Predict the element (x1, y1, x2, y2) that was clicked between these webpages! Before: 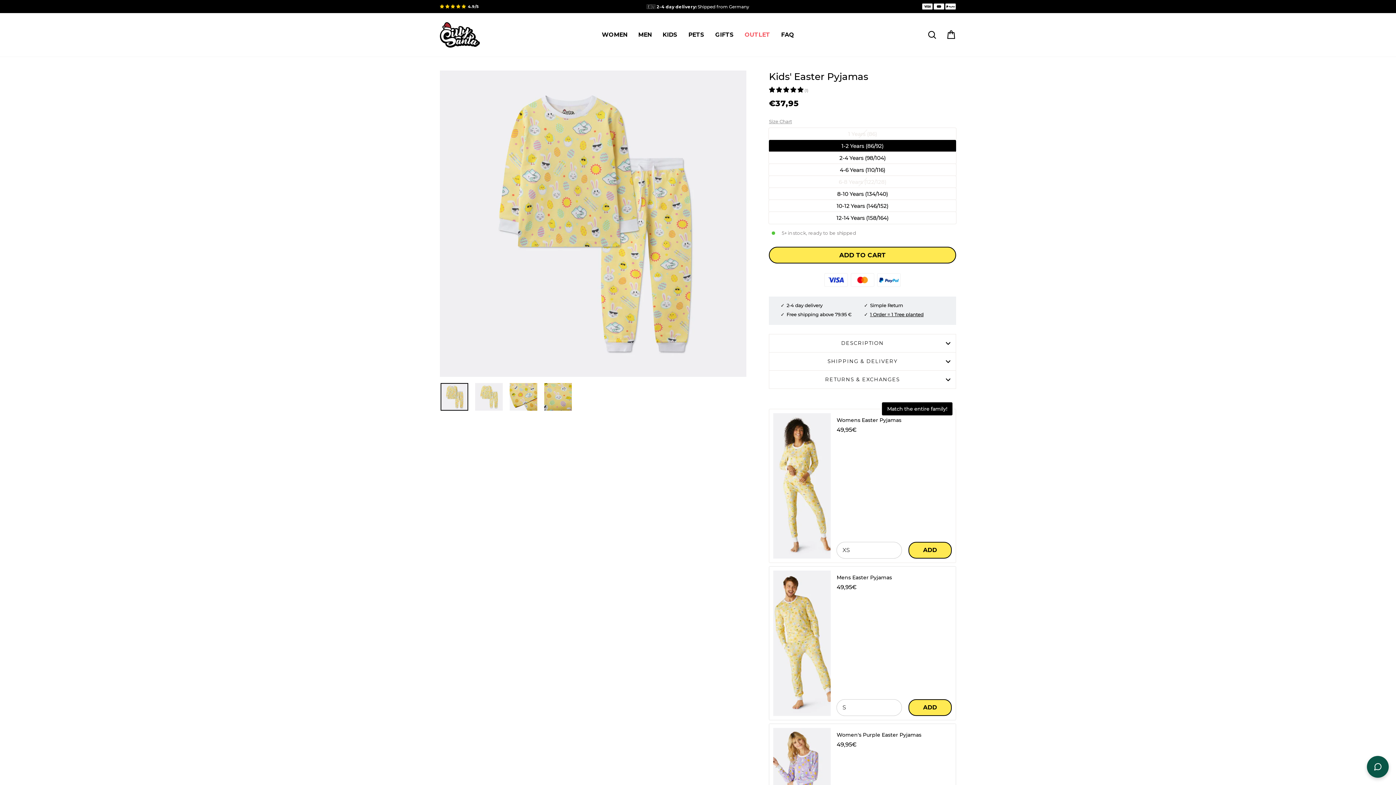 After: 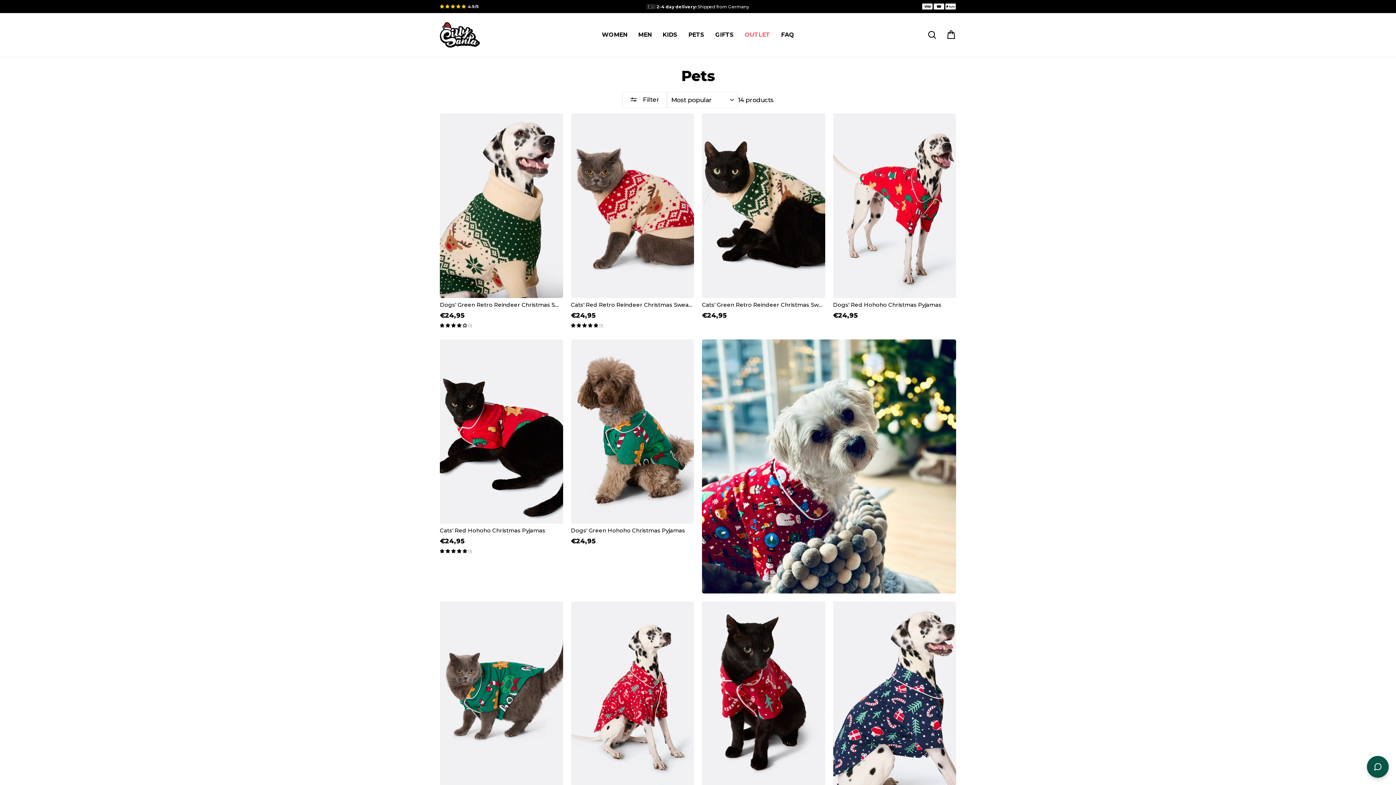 Action: bbox: (683, 29, 710, 40) label: PETS